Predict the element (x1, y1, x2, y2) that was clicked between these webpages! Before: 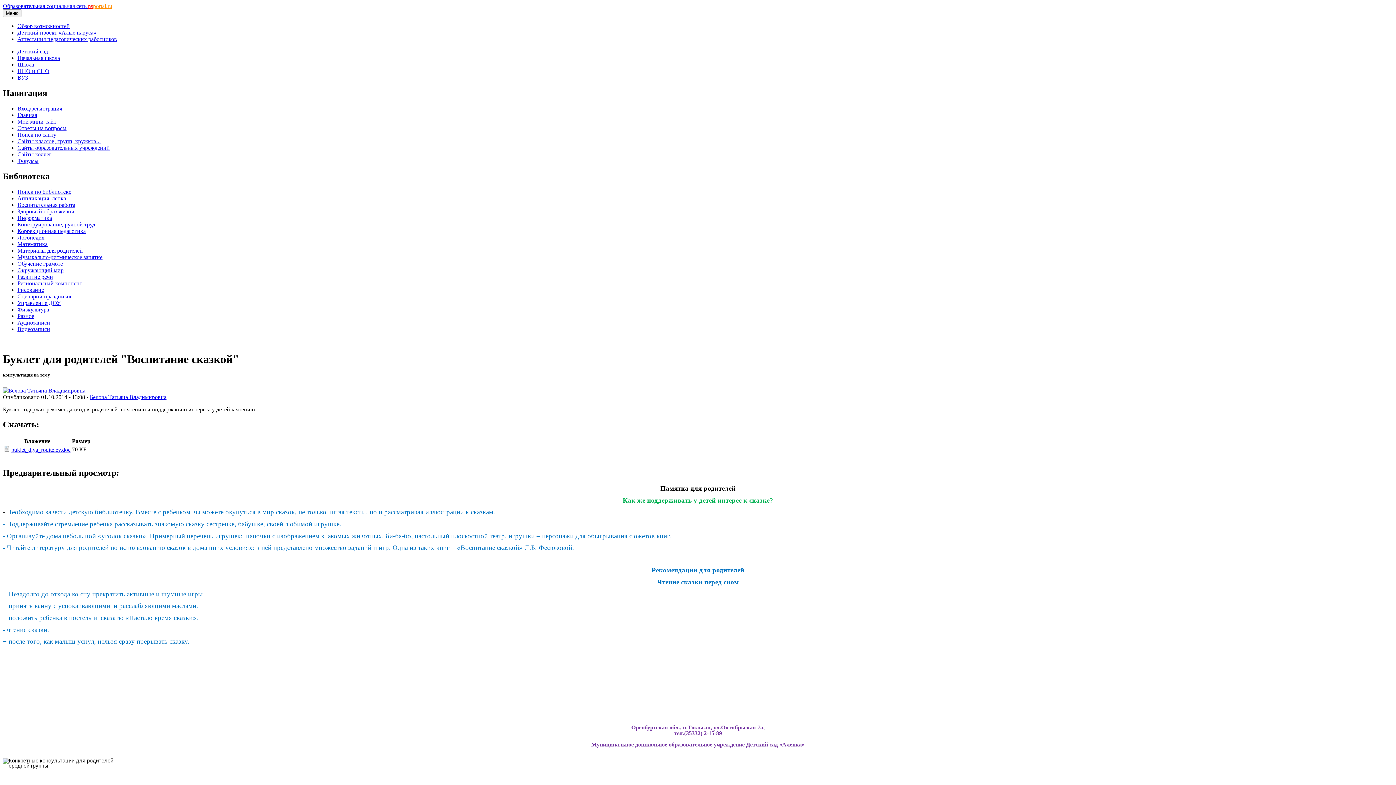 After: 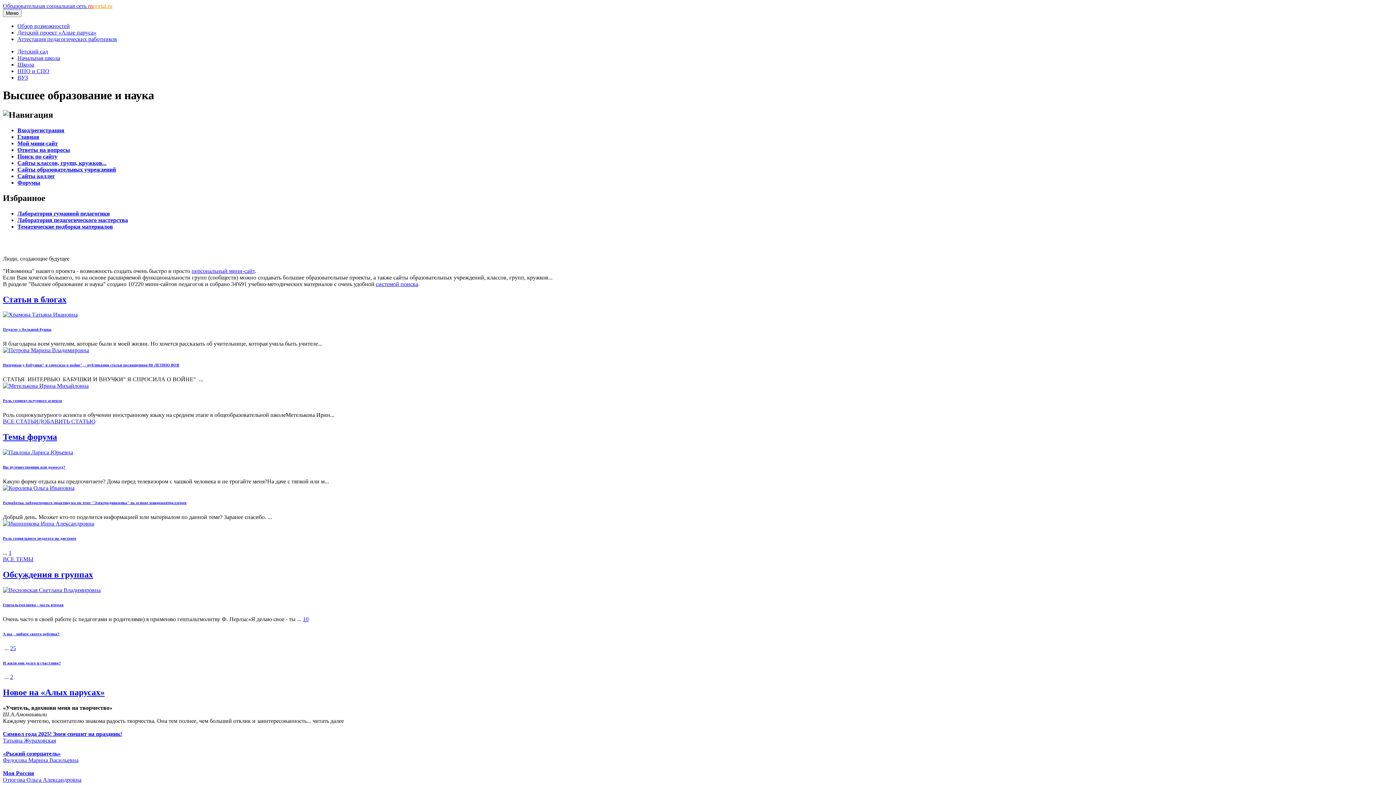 Action: label: ВУЗ bbox: (17, 74, 28, 80)